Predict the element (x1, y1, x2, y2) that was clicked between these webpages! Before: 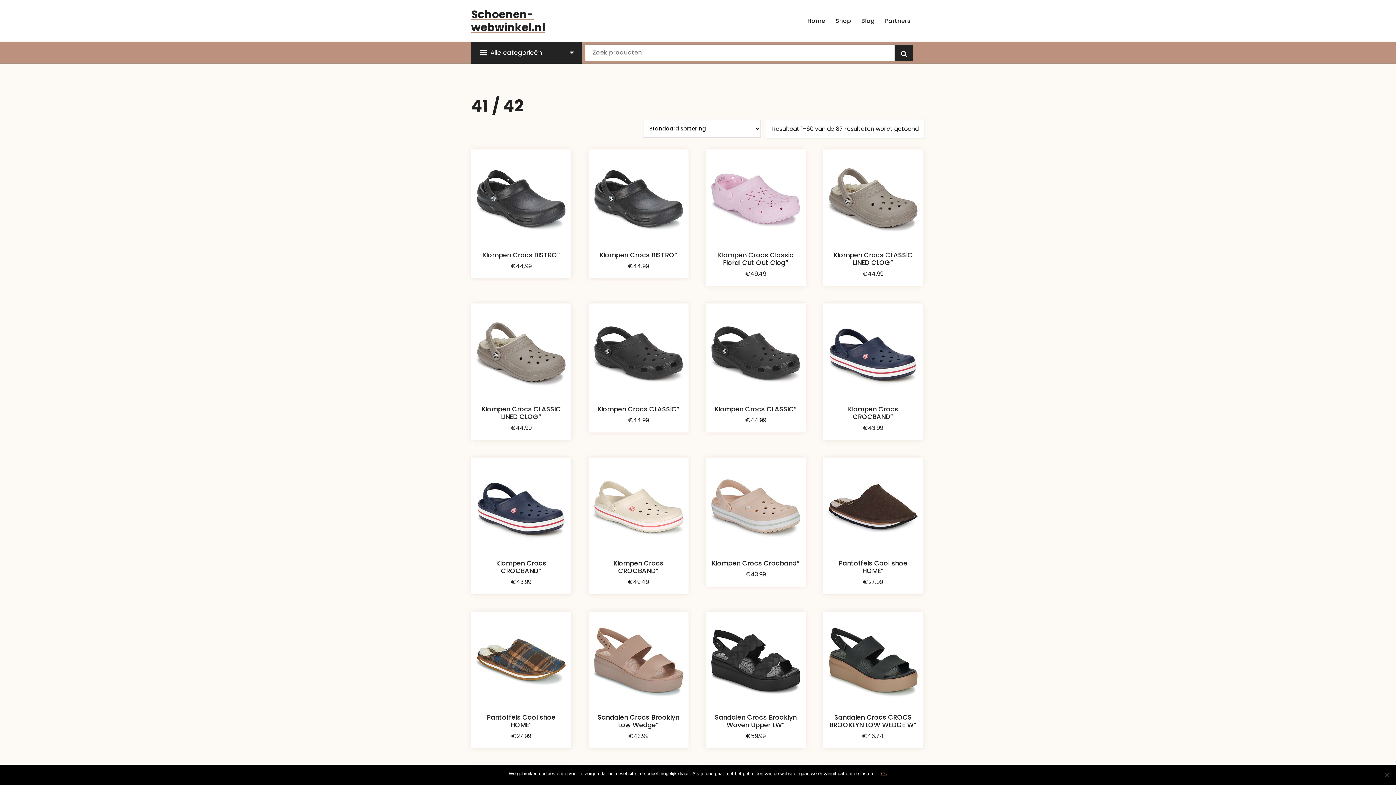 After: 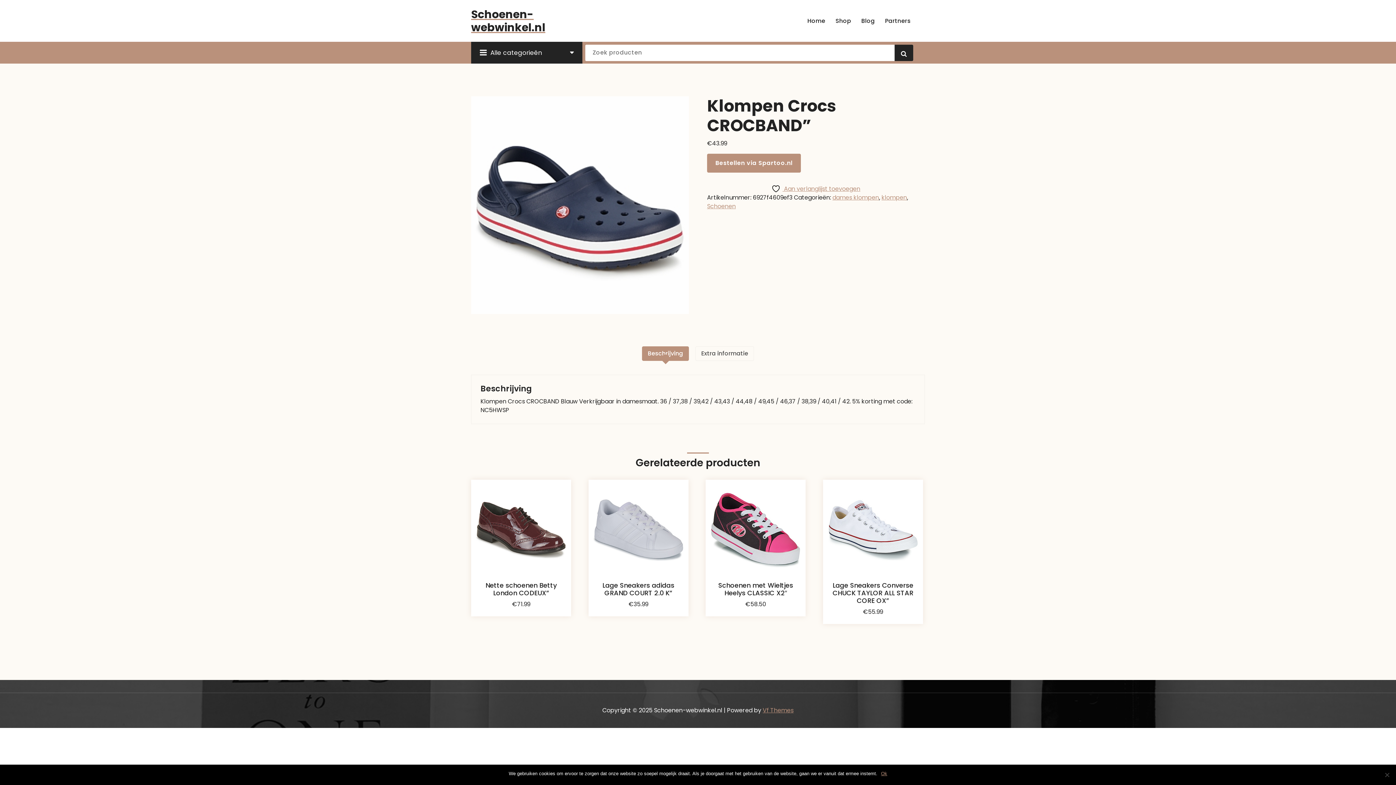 Action: bbox: (848, 404, 898, 421) label: Klompen Crocs CROCBAND”